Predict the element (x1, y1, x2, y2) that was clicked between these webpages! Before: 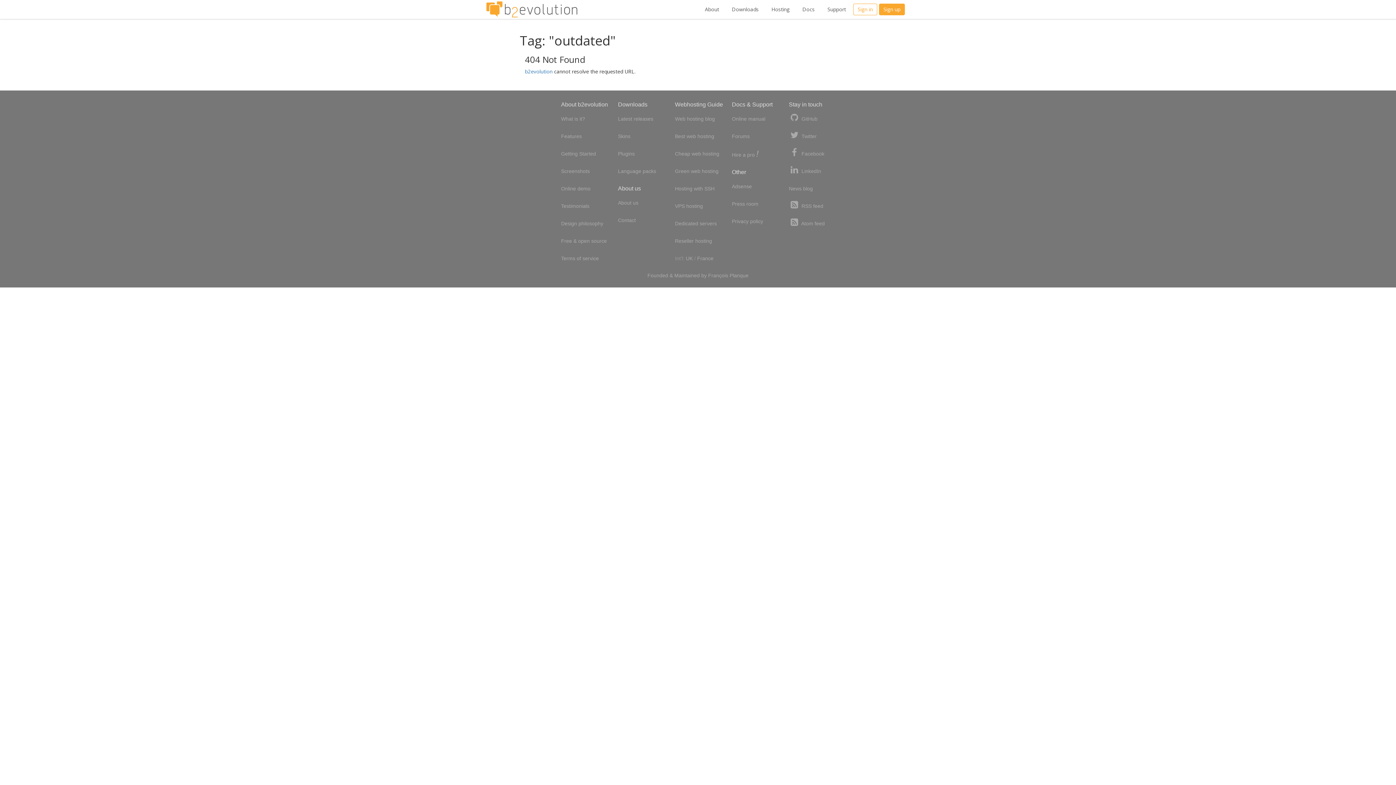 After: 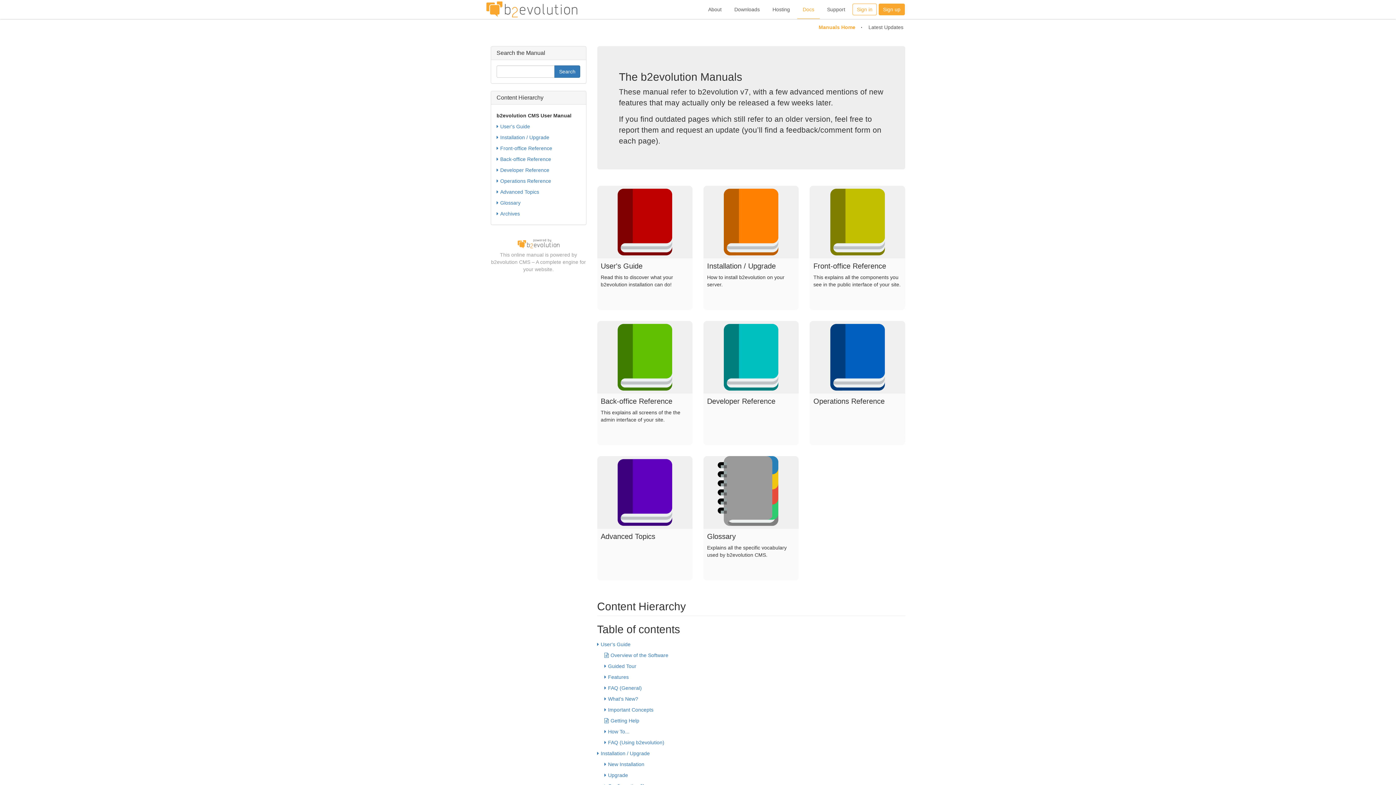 Action: label: Online manual bbox: (732, 114, 765, 123)